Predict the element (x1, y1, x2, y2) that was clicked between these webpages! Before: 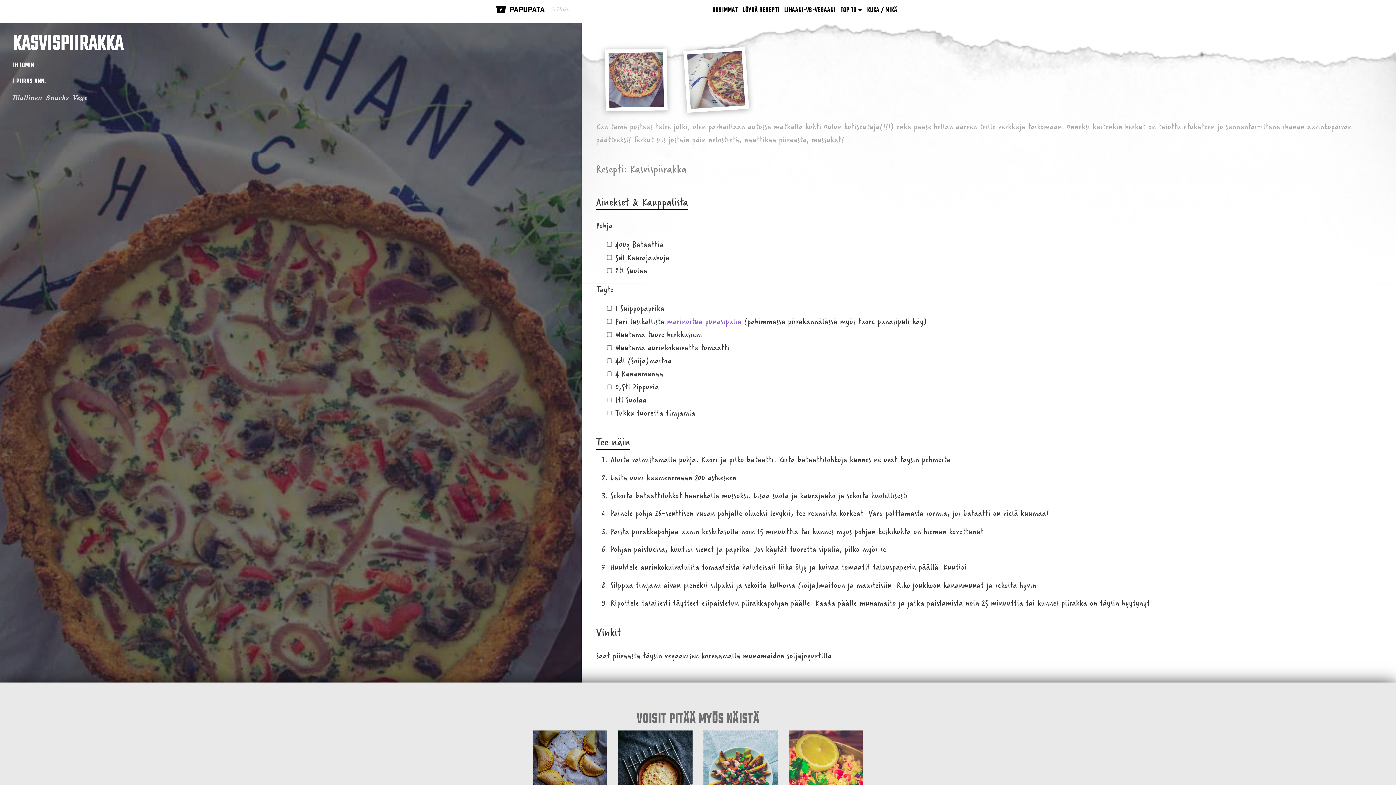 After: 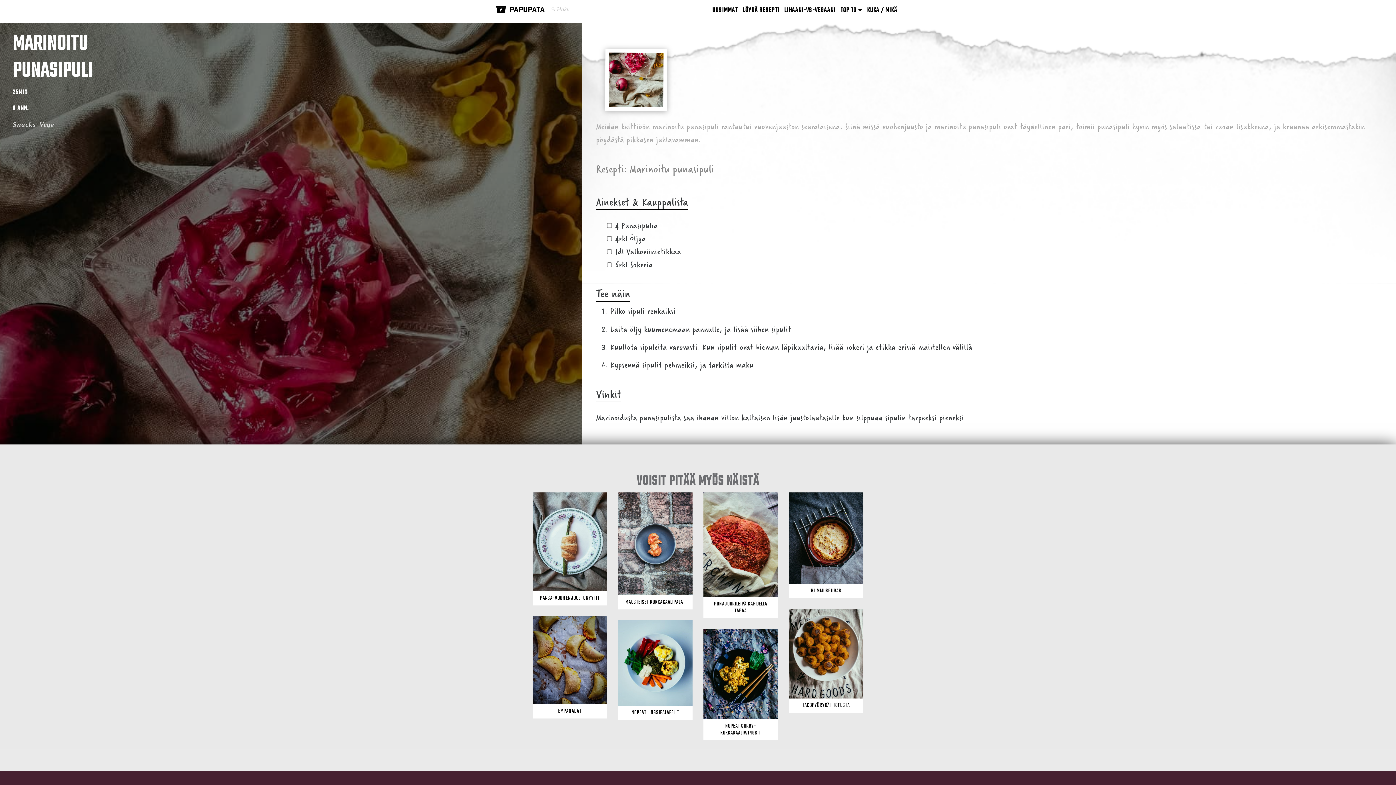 Action: label: marinoitua punasipulia bbox: (667, 314, 741, 327)